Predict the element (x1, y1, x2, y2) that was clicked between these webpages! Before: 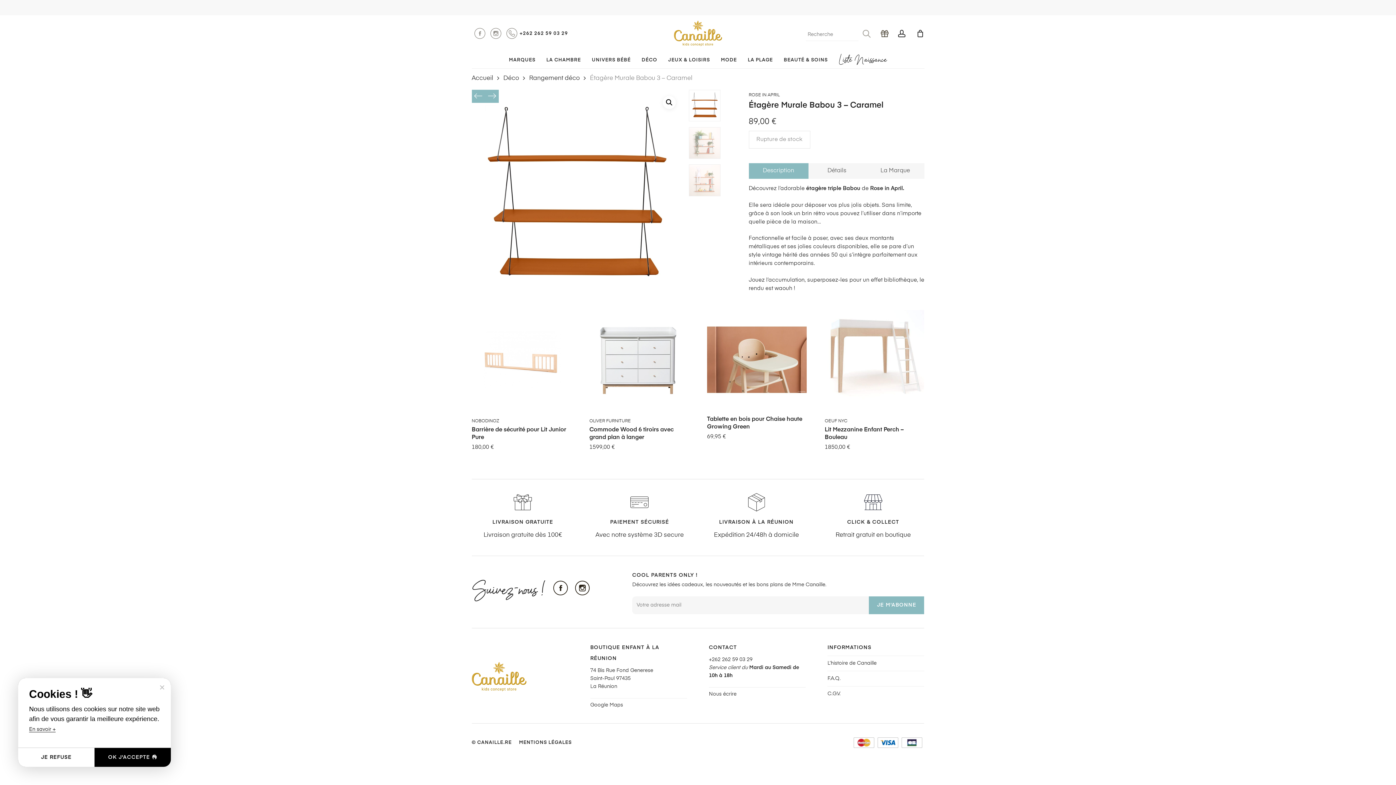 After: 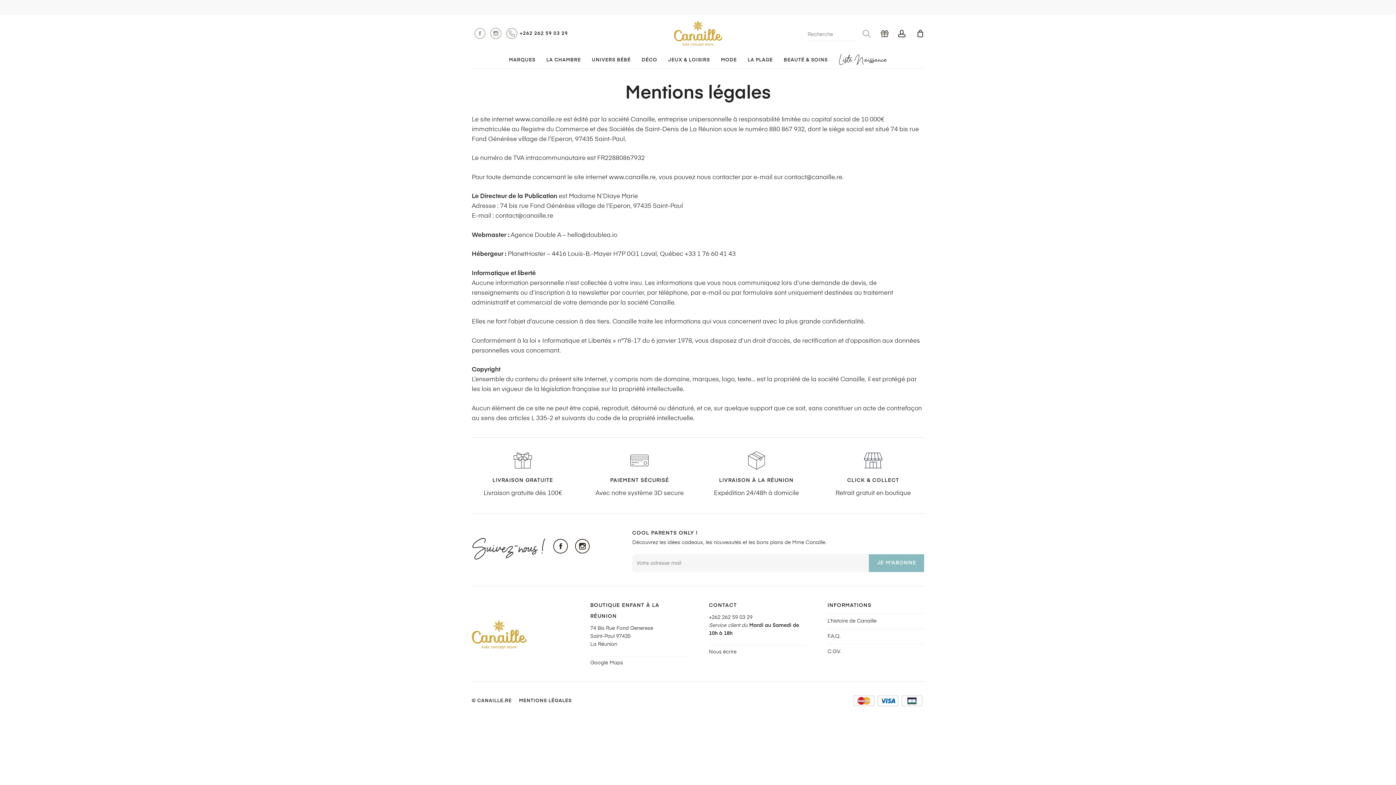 Action: label: MENTIONS LÉGALES bbox: (519, 740, 571, 745)